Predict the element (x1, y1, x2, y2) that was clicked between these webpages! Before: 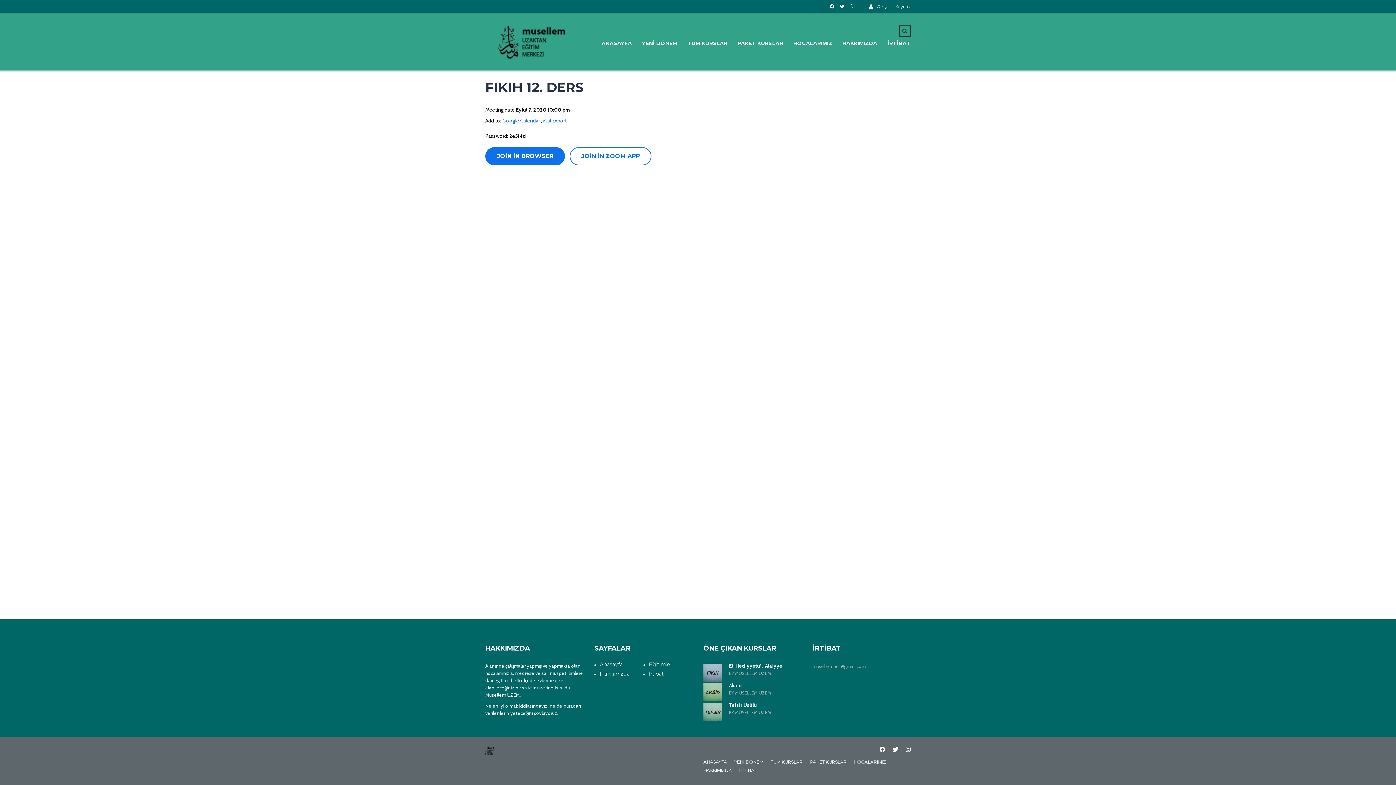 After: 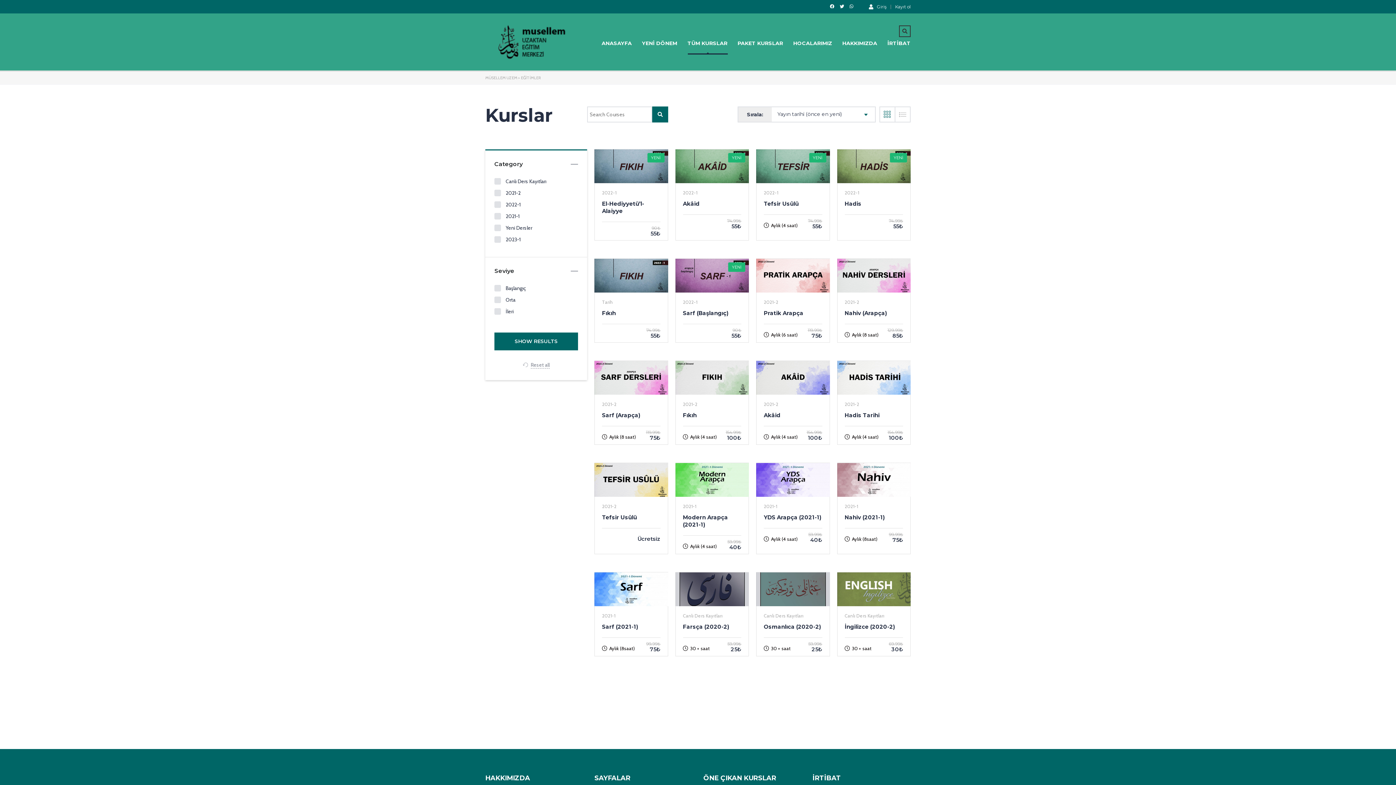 Action: bbox: (643, 662, 692, 668) label: Eğitimler